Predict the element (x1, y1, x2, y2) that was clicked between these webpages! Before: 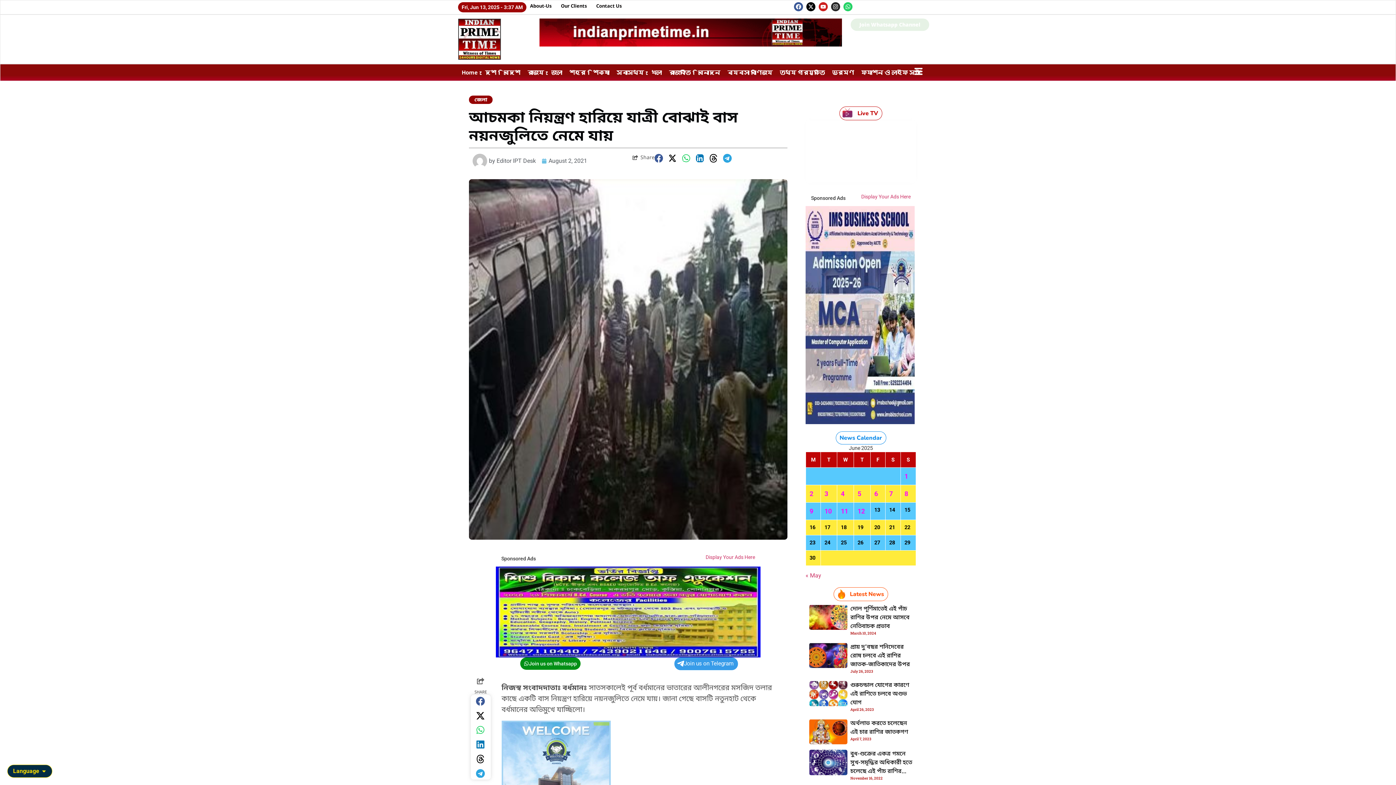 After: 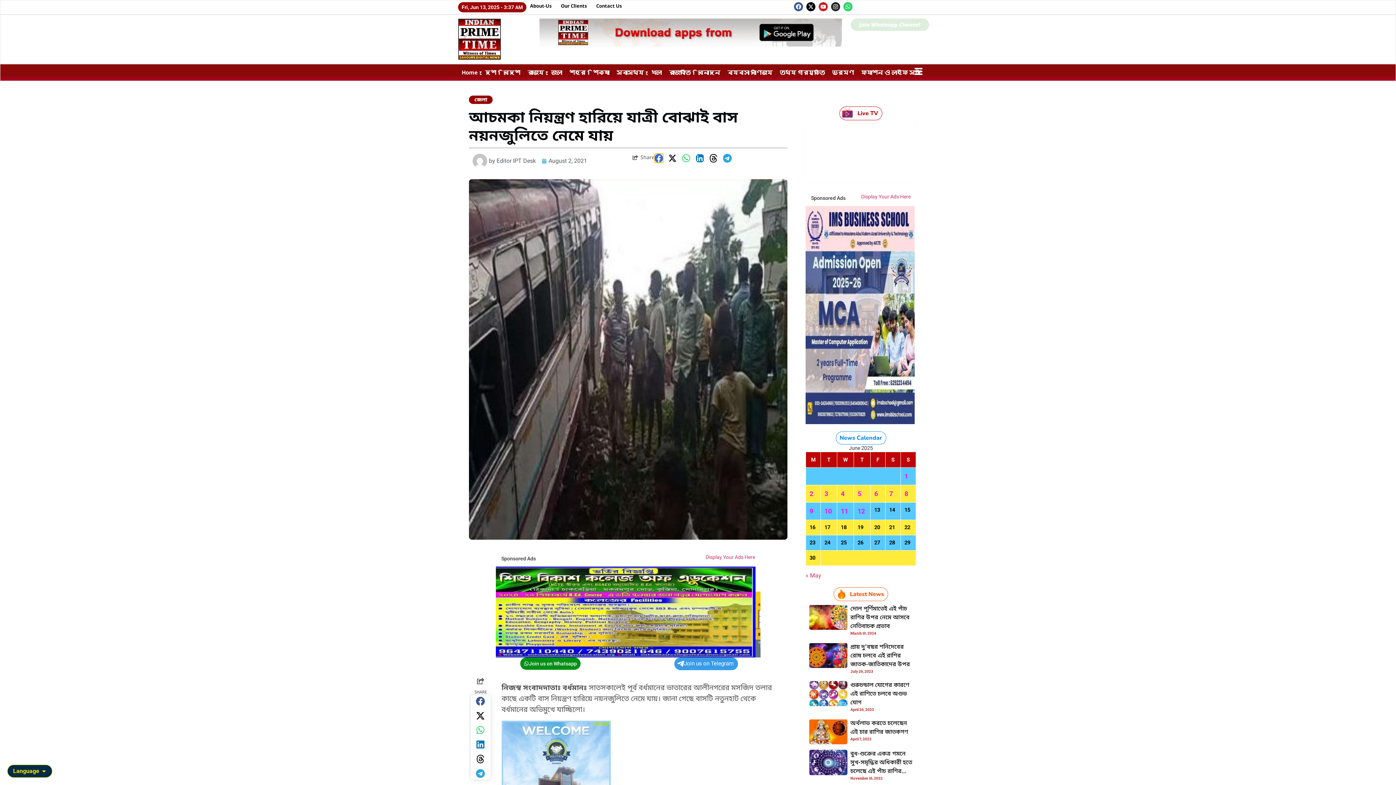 Action: bbox: (654, 153, 663, 162) label: Share on facebook